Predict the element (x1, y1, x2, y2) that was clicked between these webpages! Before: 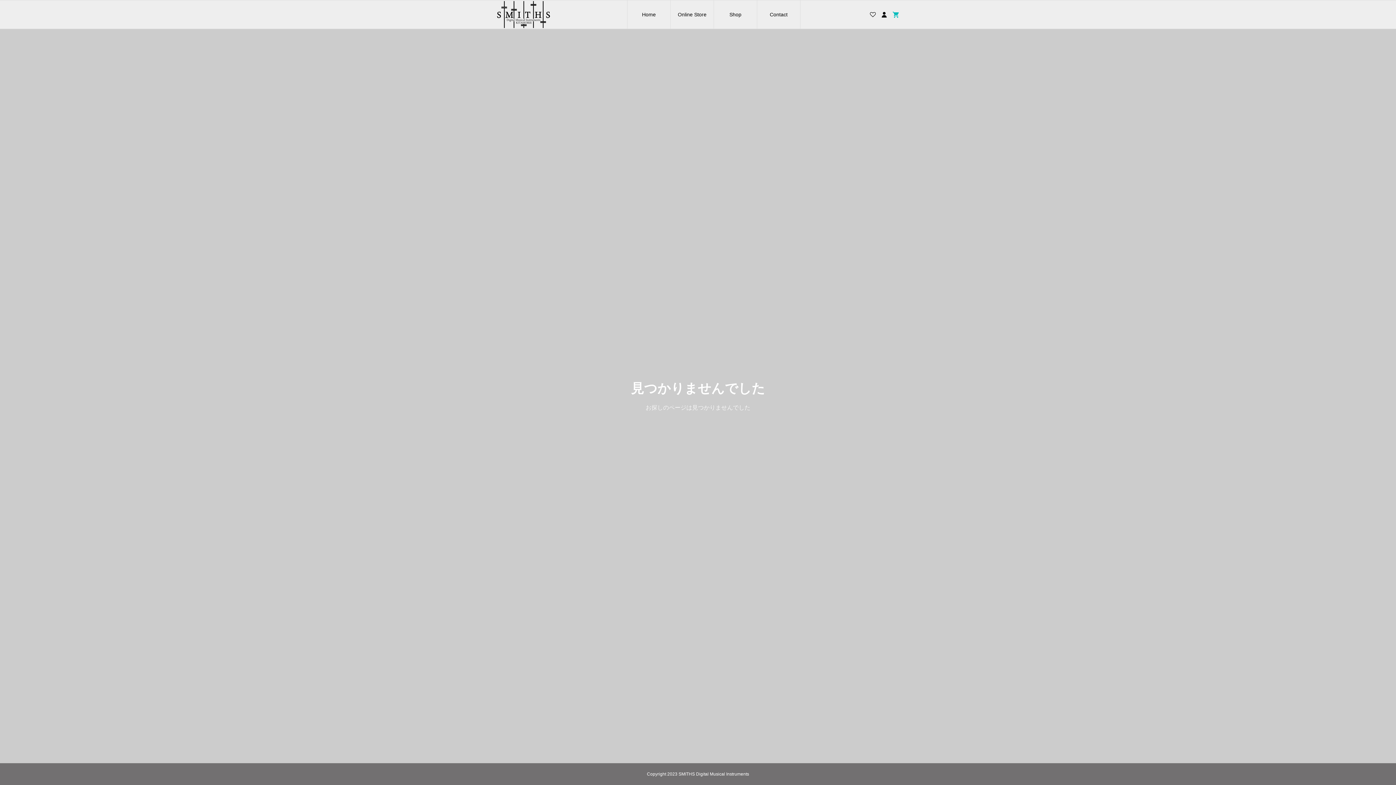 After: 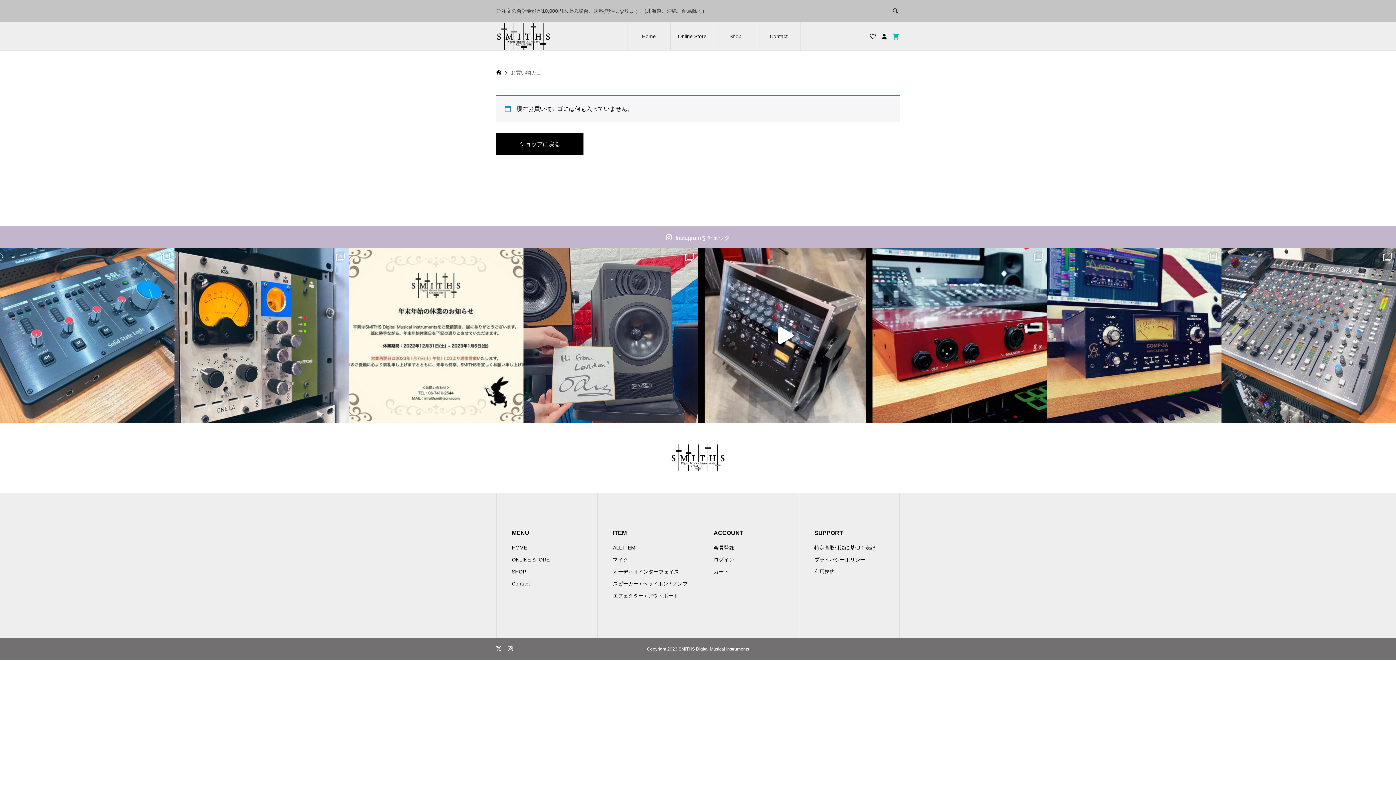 Action: bbox: (889, 0, 900, 29)